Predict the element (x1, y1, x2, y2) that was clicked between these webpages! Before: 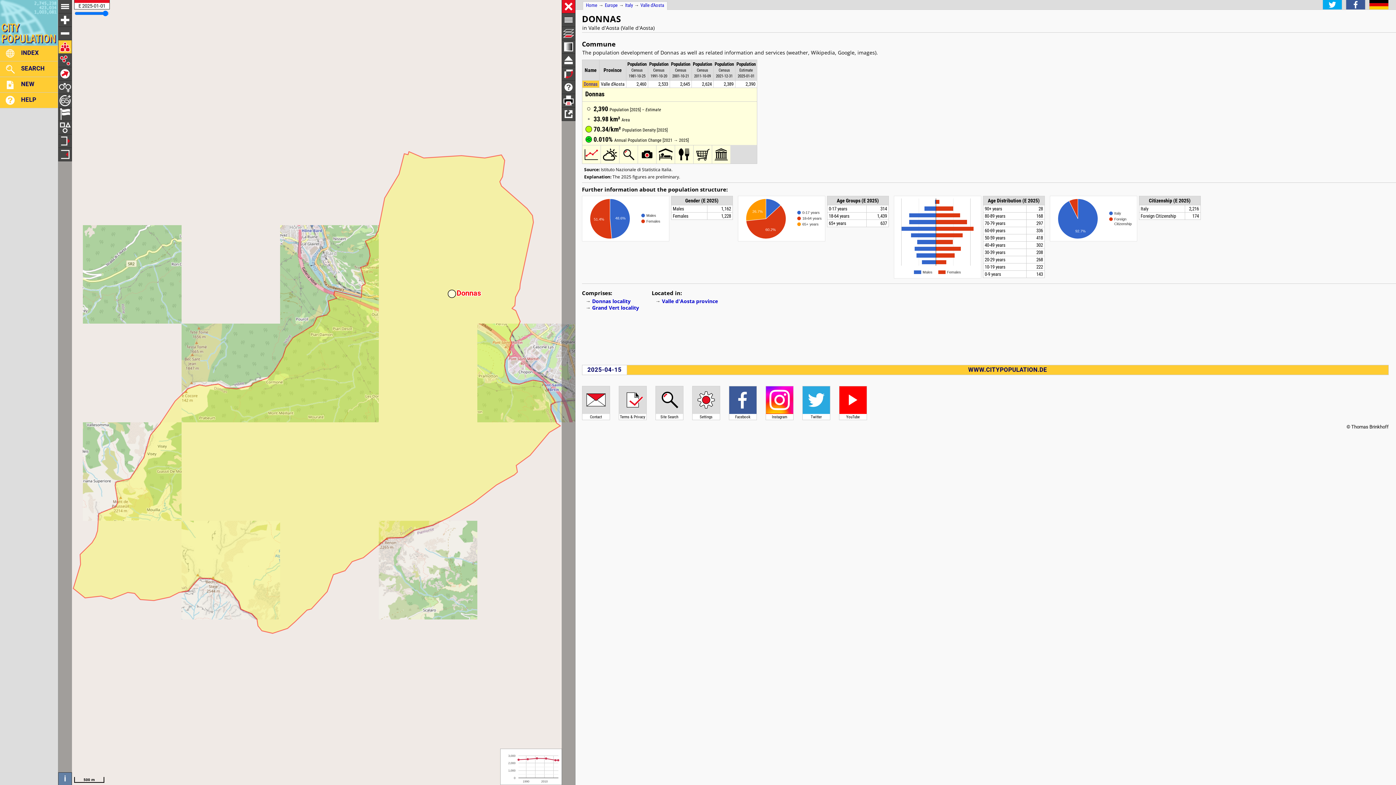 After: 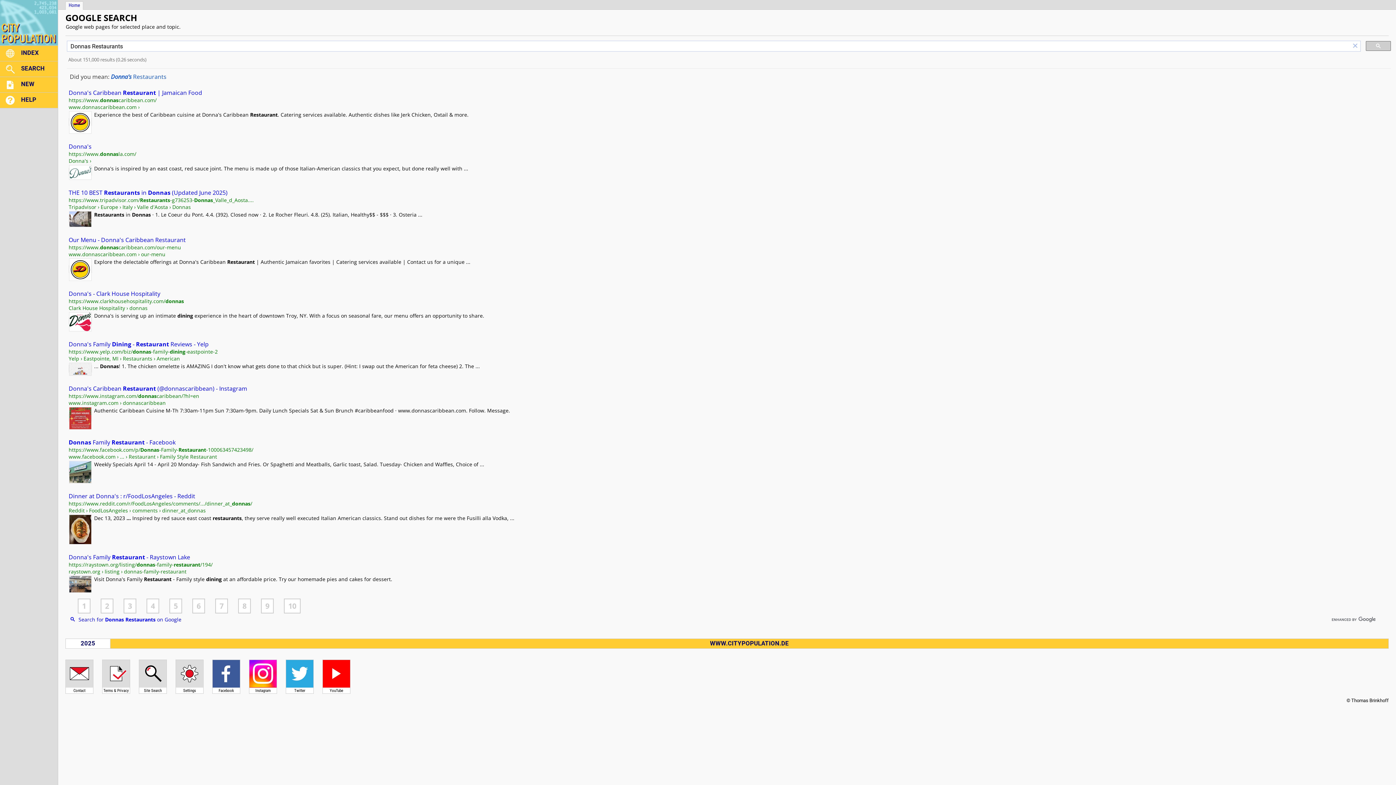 Action: bbox: (675, 159, 693, 164)